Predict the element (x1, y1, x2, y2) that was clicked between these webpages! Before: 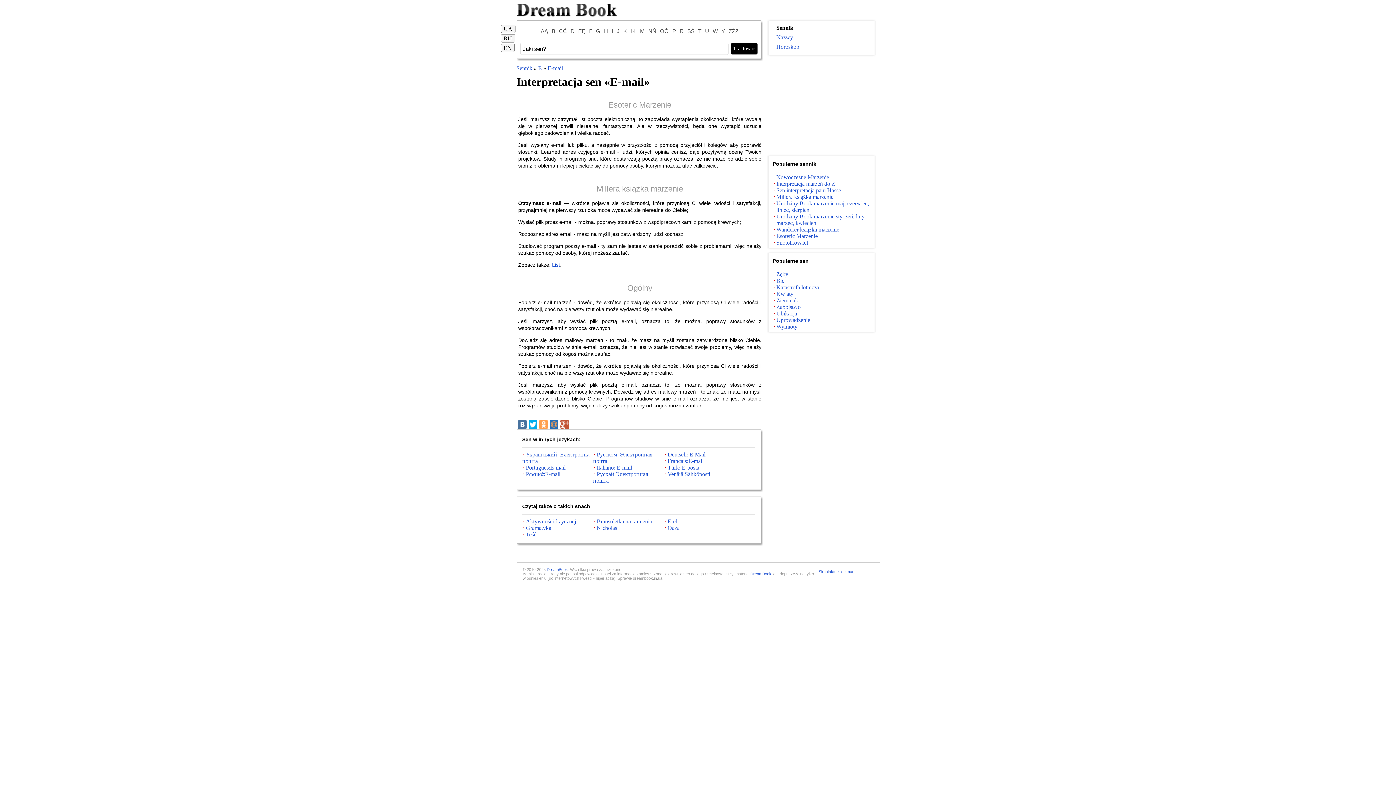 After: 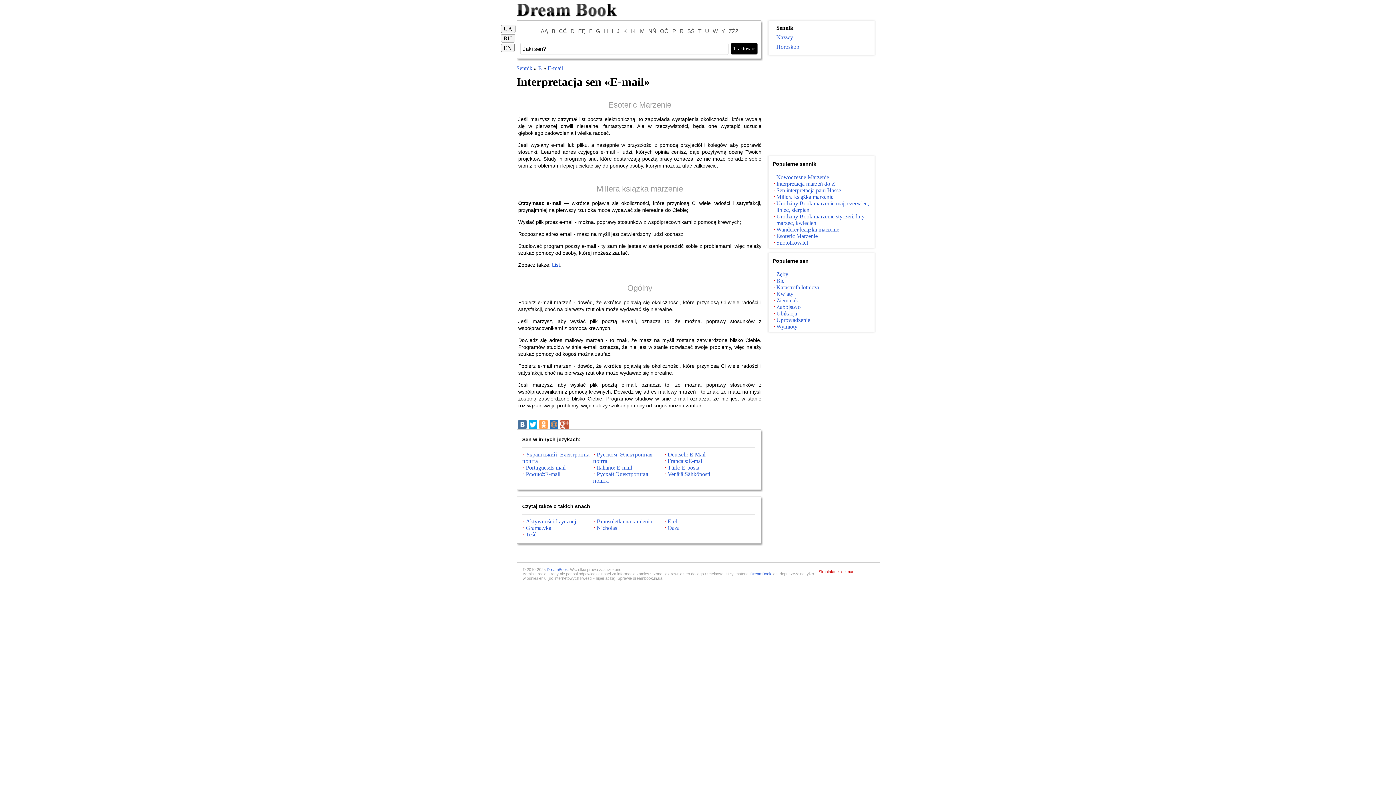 Action: bbox: (818, 569, 856, 574) label: Skontaktuj sie z nami